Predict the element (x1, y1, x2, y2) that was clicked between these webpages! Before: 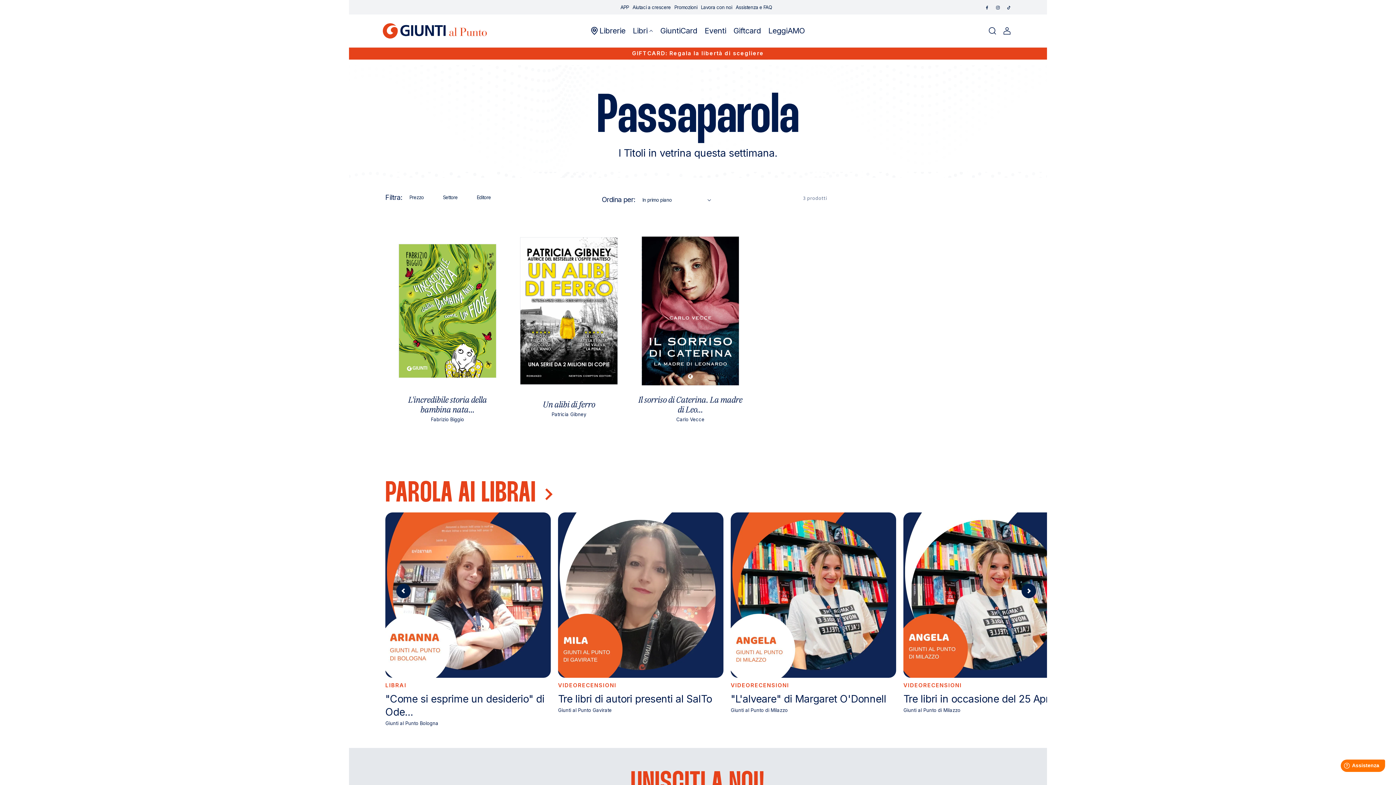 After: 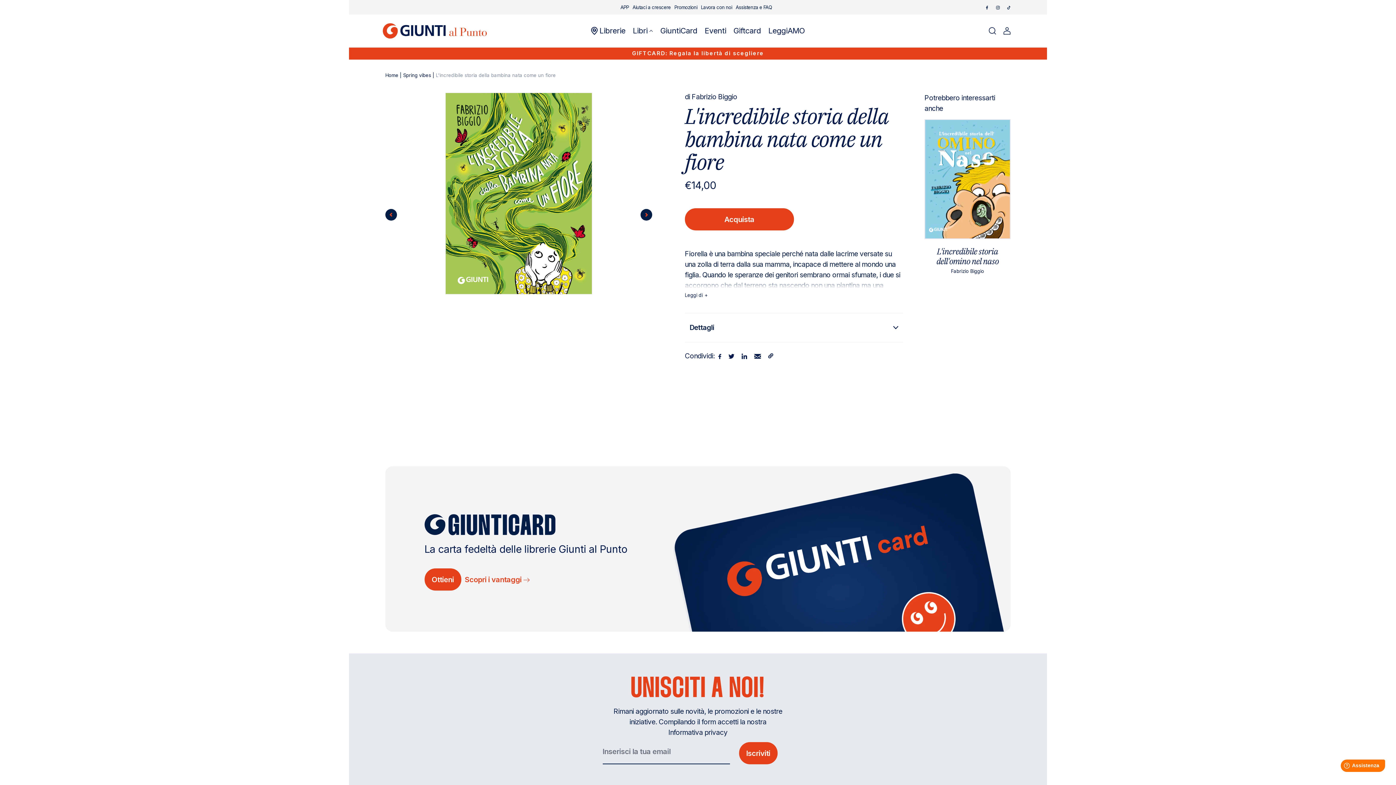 Action: bbox: (394, 394, 500, 414) label: L'incredibile storia della bambina nata...